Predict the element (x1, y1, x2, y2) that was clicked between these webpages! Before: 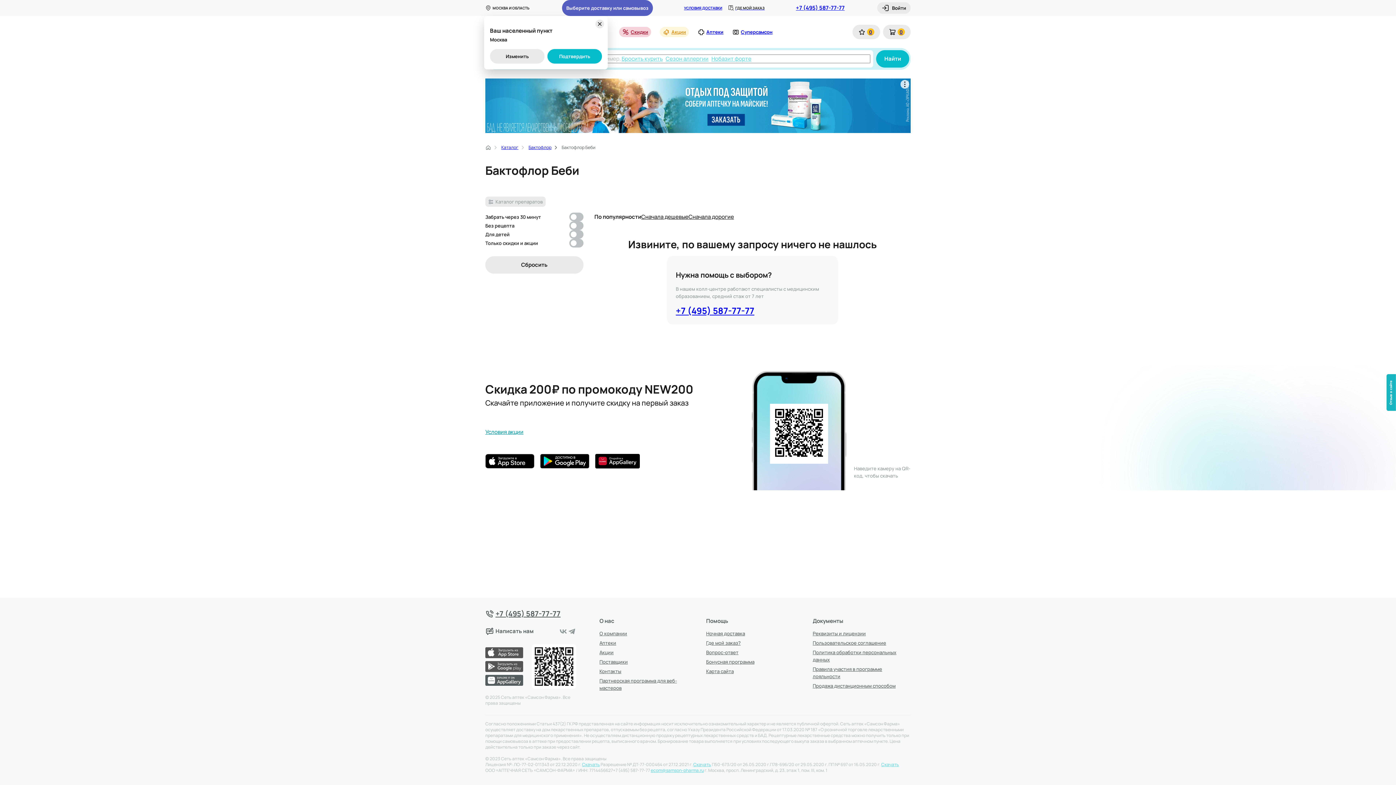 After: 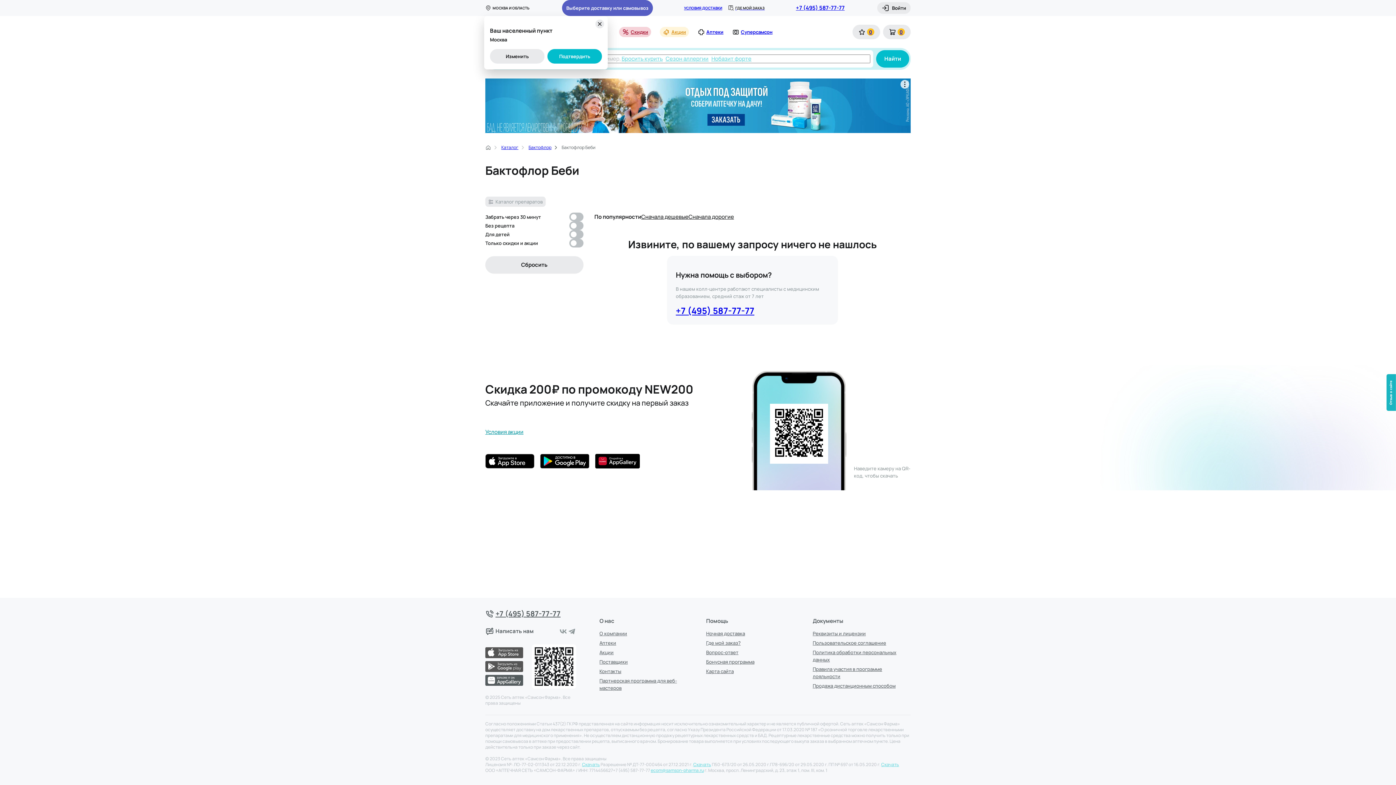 Action: bbox: (567, 627, 576, 636)